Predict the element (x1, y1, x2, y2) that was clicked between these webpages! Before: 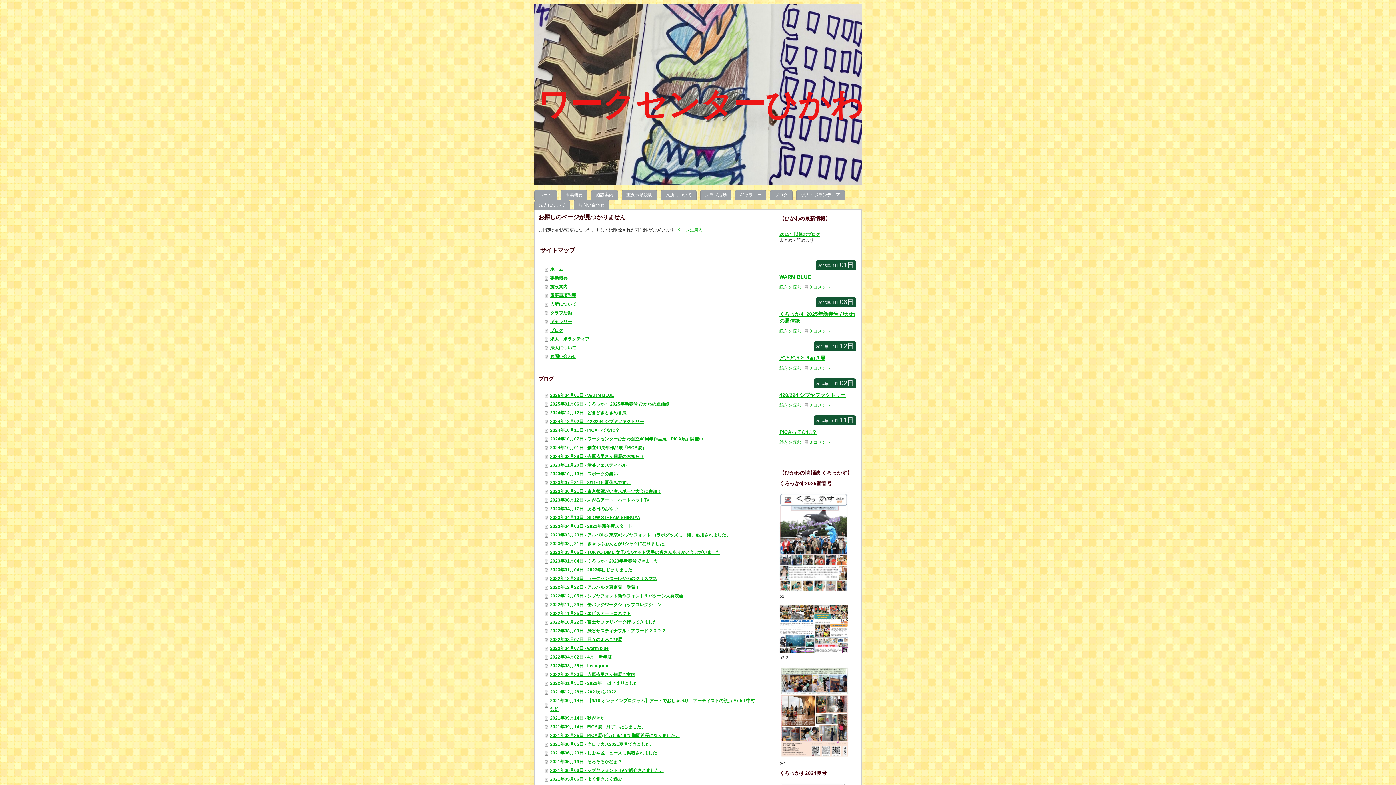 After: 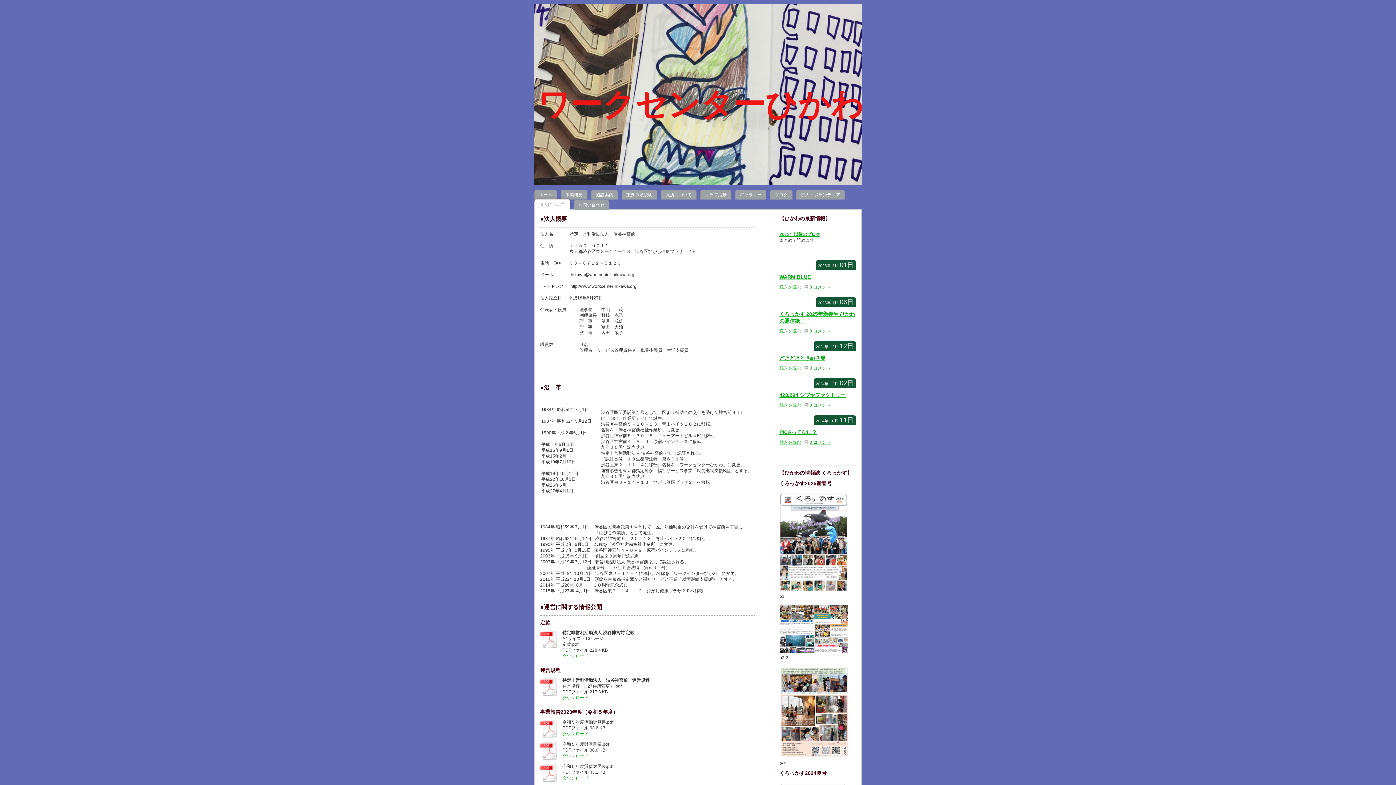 Action: label: 法人について bbox: (545, 343, 756, 352)